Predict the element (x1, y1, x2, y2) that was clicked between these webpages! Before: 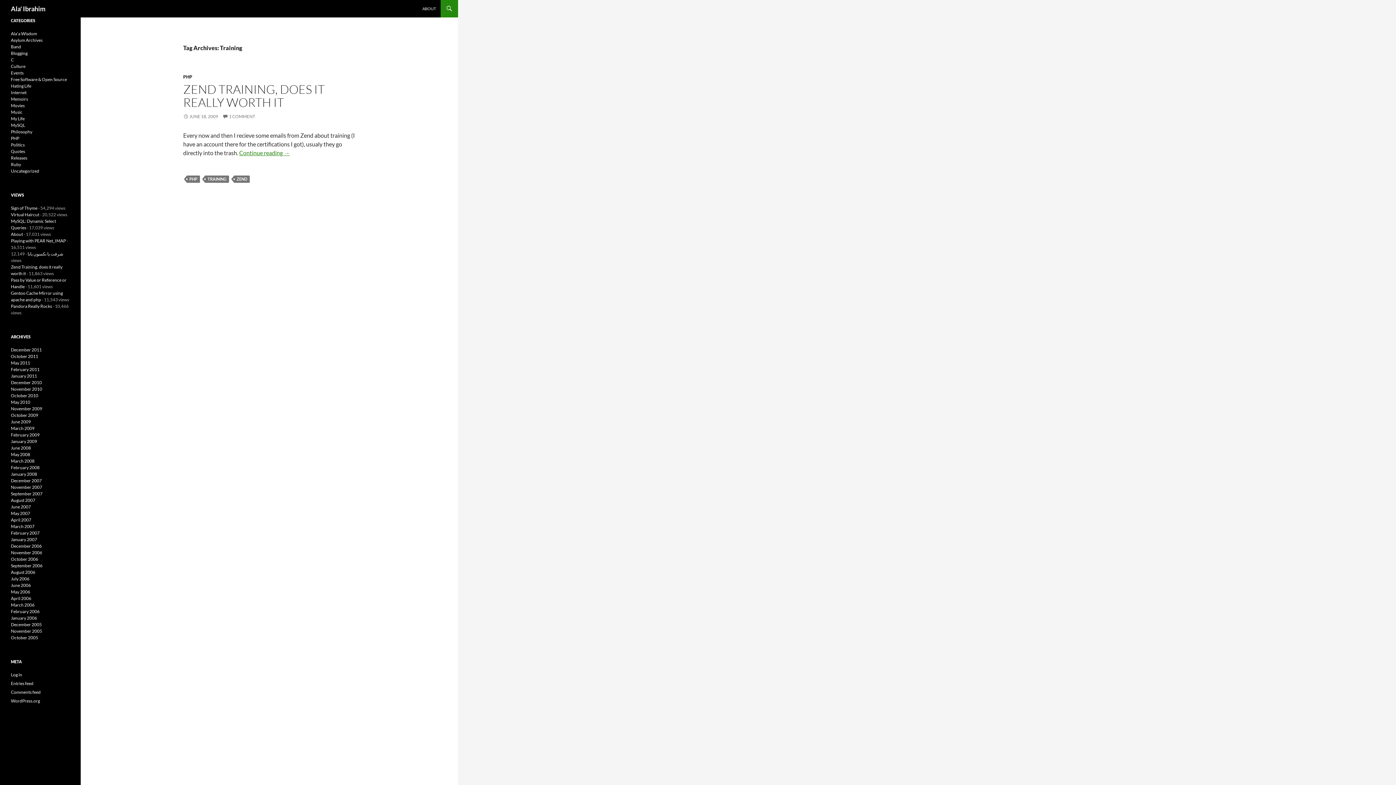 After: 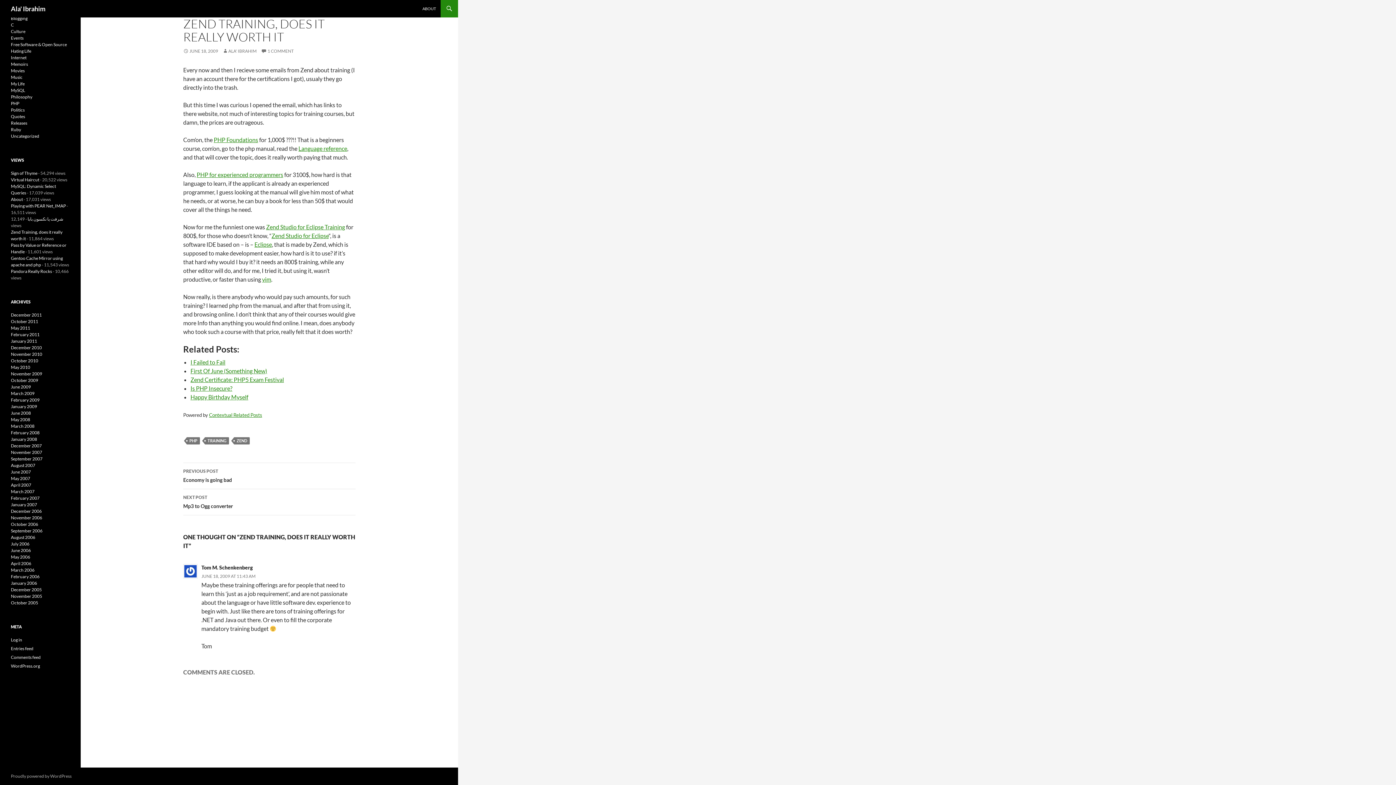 Action: bbox: (239, 149, 289, 156) label: Continue reading 
Zend Training, does it really worth it
→